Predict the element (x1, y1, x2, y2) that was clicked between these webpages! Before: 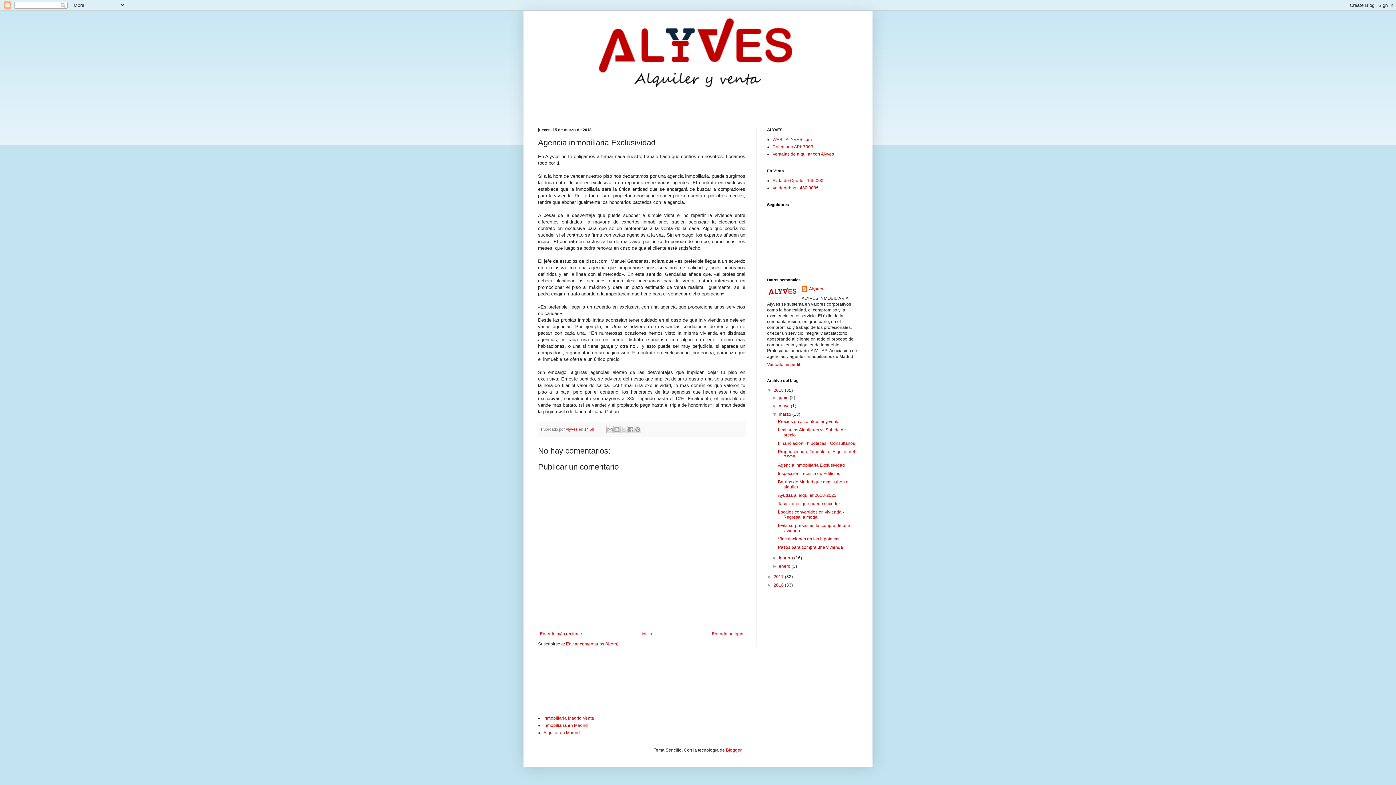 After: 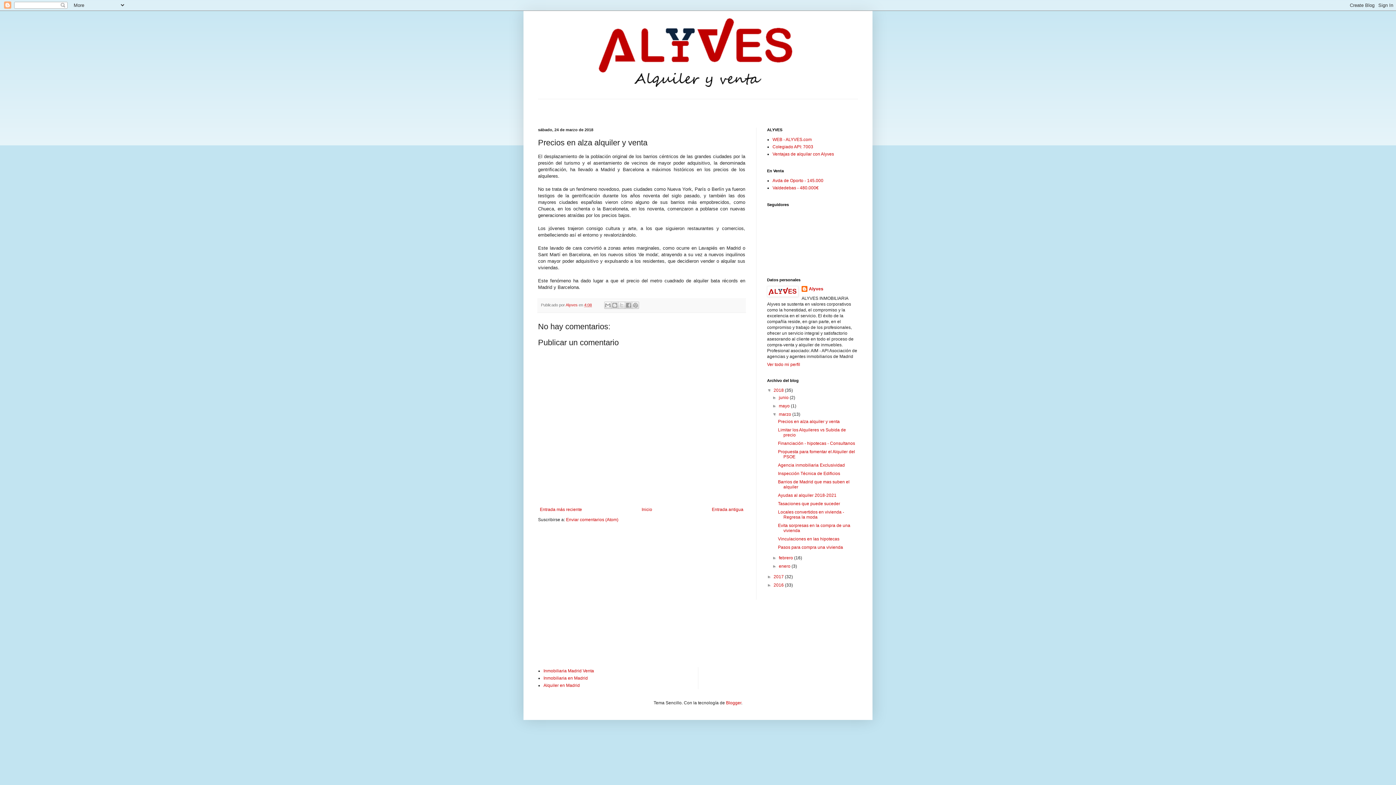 Action: bbox: (778, 419, 839, 424) label: Precios en alza alquiler y venta